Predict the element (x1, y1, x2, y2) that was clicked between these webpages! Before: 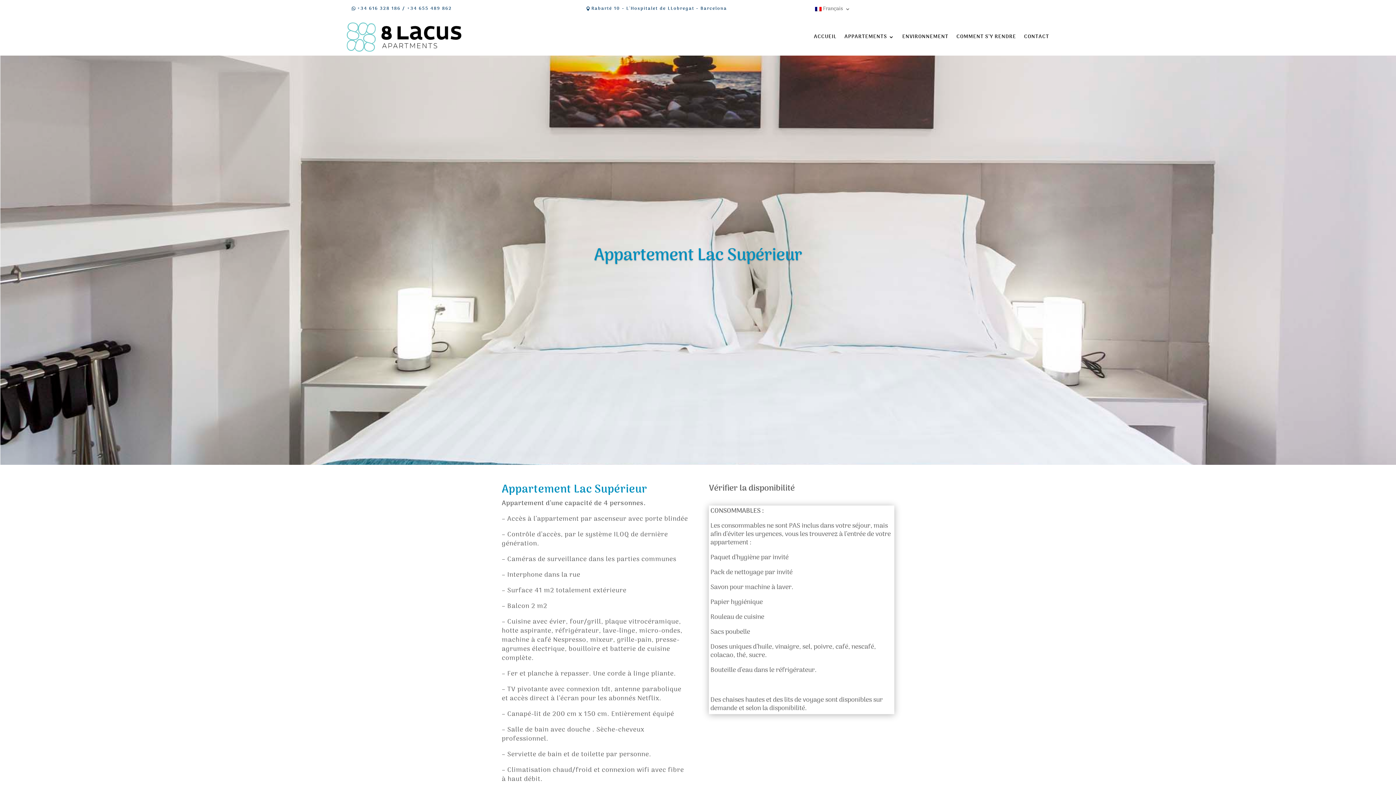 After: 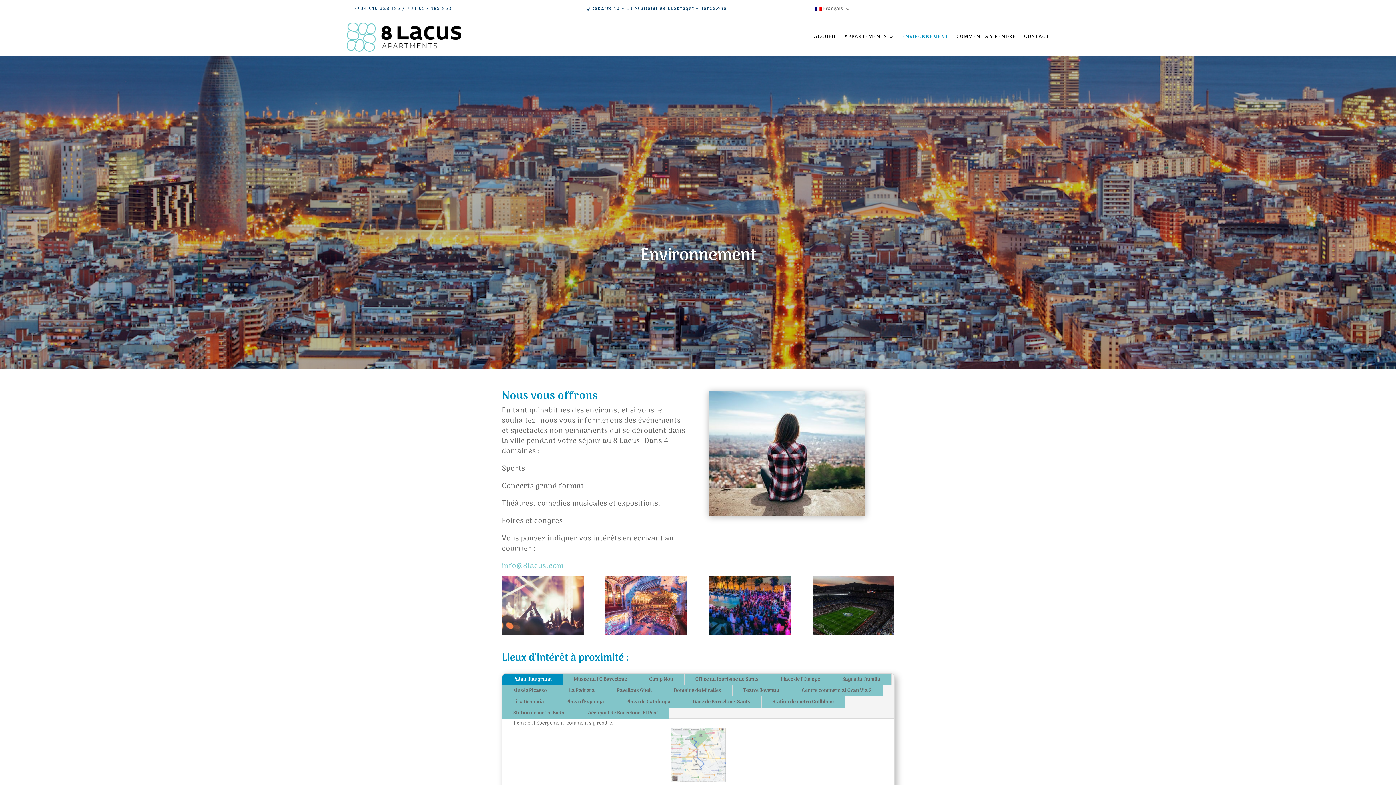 Action: label: ENVIRONNEMENT bbox: (902, 22, 948, 51)